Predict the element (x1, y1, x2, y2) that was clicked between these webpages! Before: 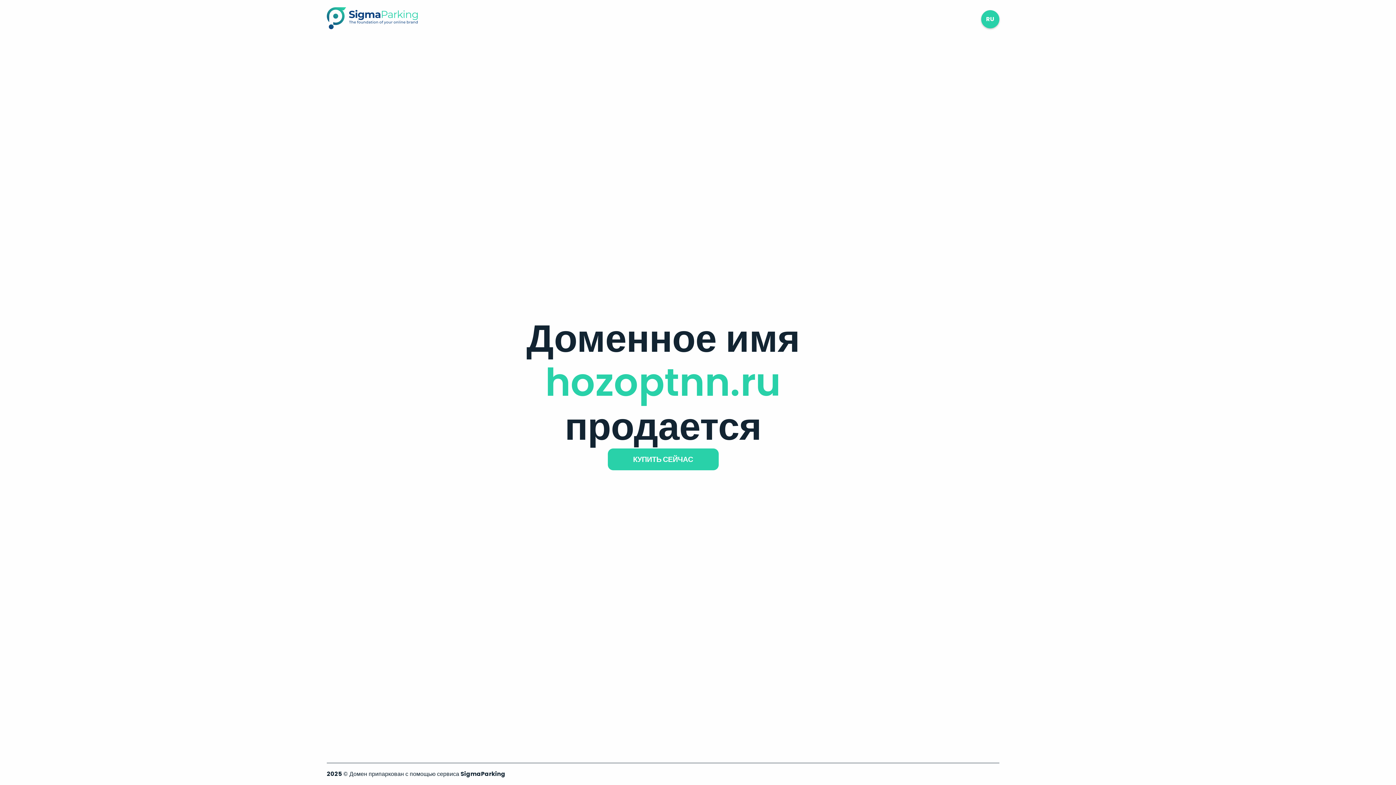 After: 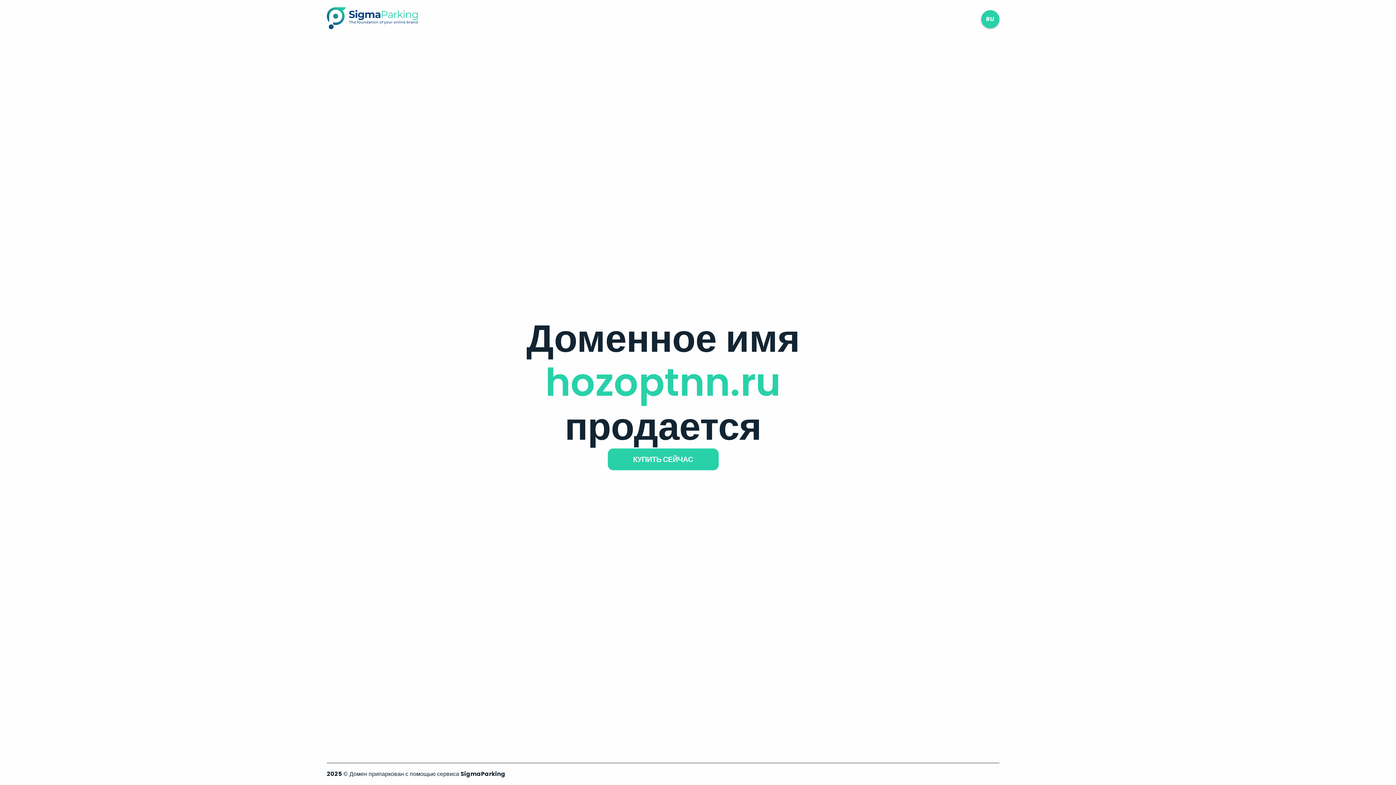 Action: bbox: (326, 23, 417, 31)